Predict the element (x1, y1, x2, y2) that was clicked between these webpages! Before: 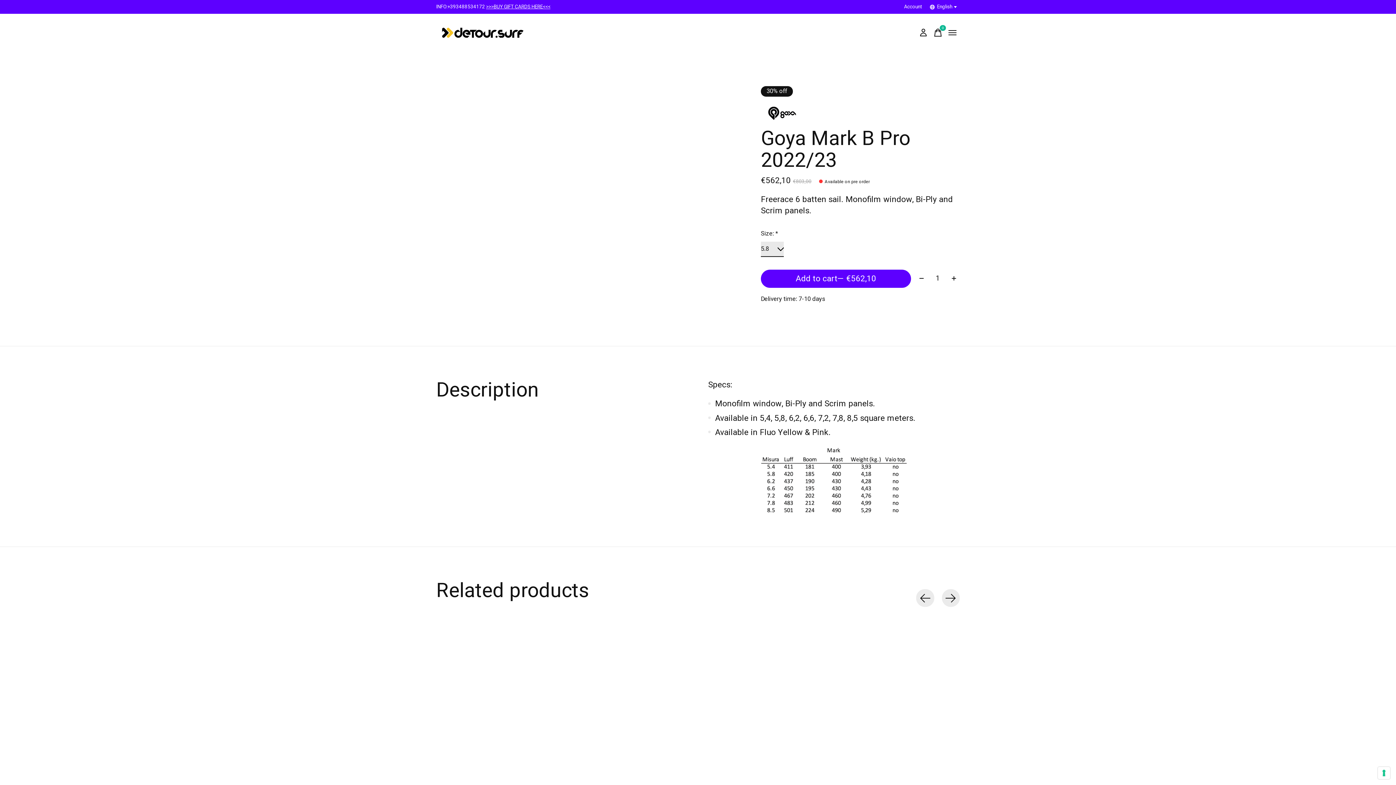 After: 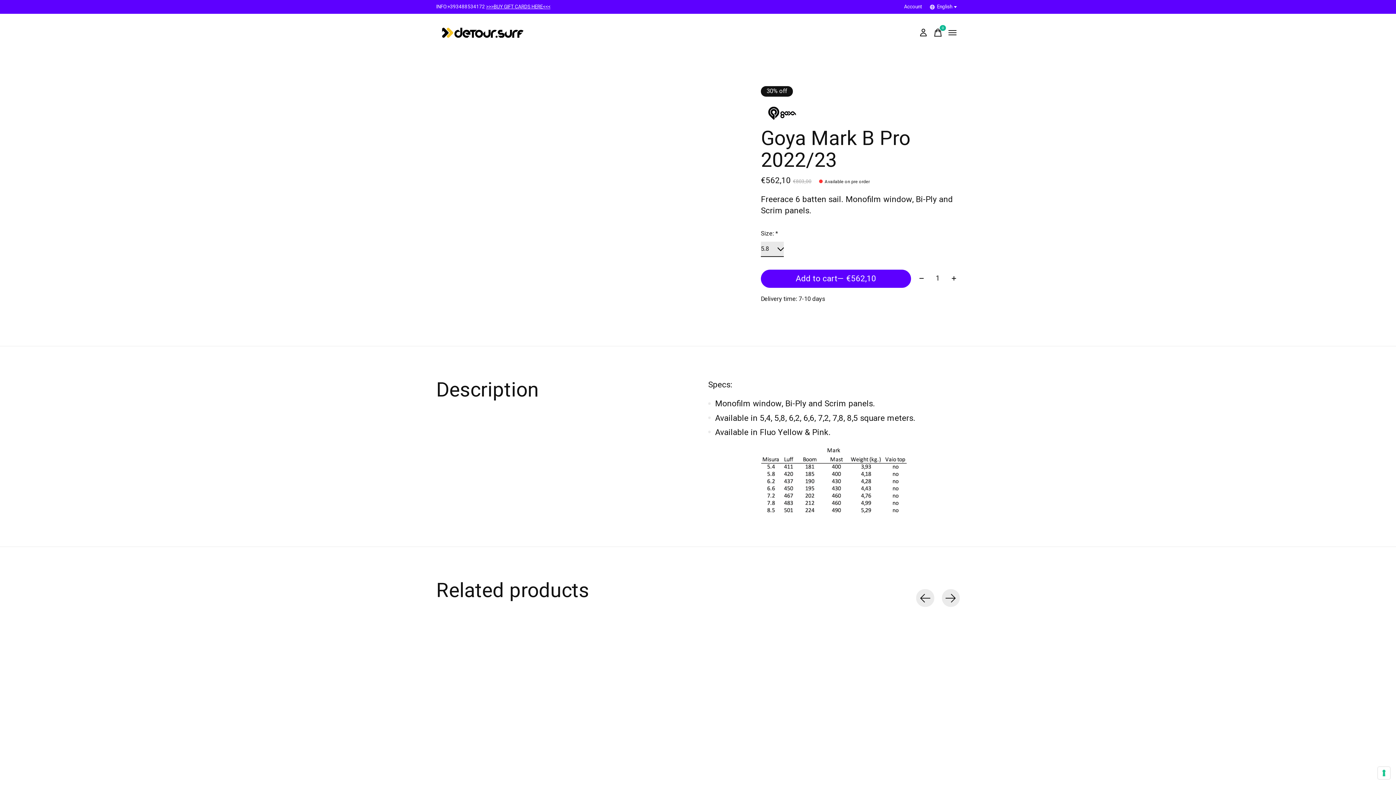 Action: bbox: (916, 589, 934, 607)